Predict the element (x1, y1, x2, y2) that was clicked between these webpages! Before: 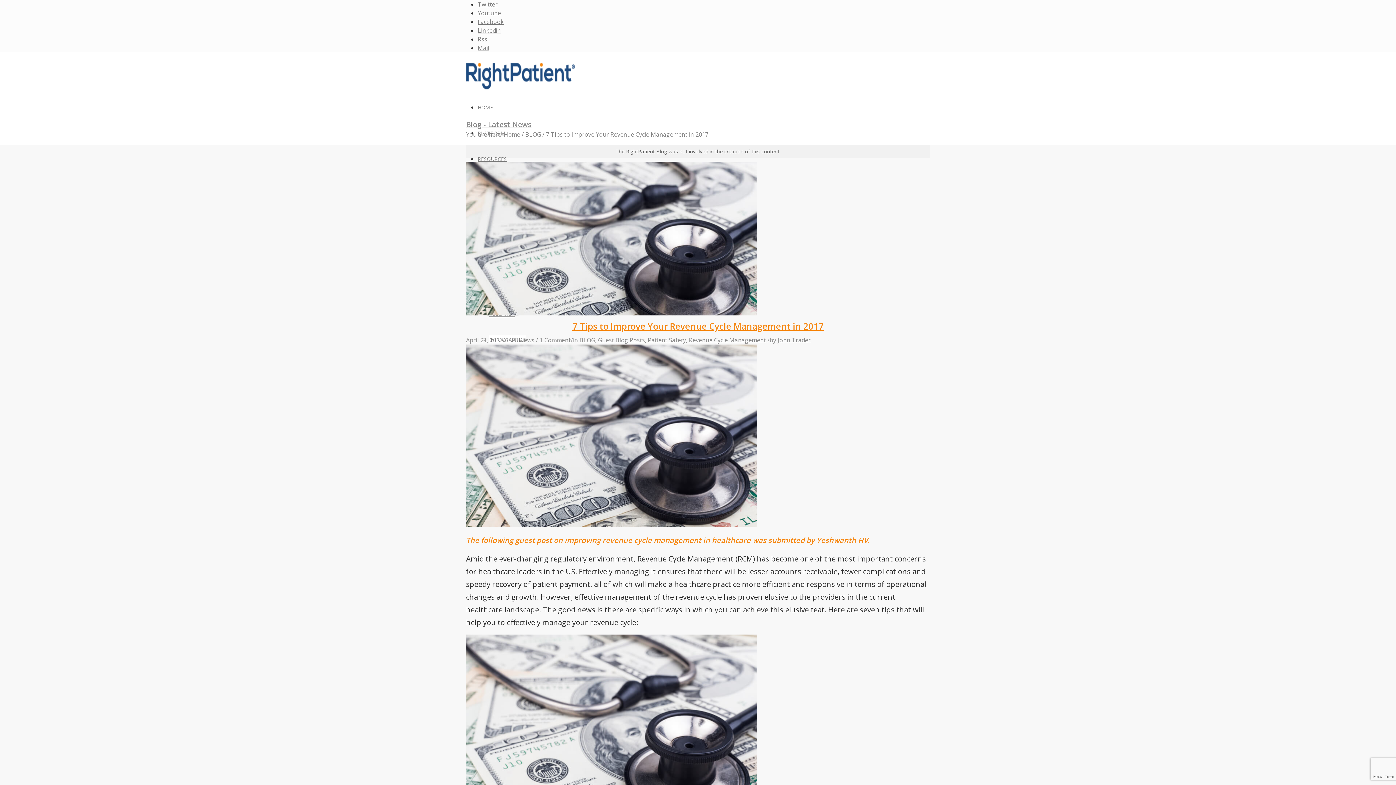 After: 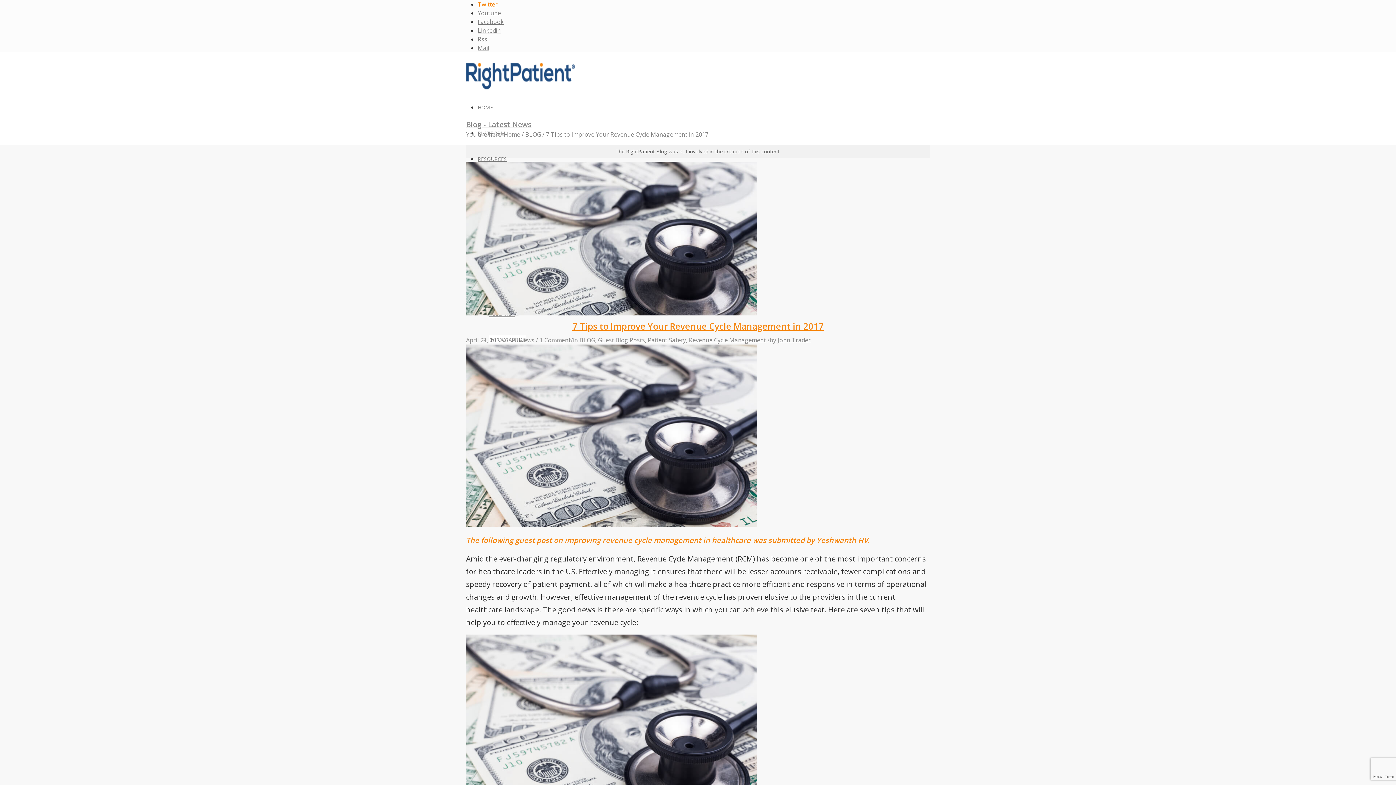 Action: label: Twitter bbox: (477, 0, 497, 8)